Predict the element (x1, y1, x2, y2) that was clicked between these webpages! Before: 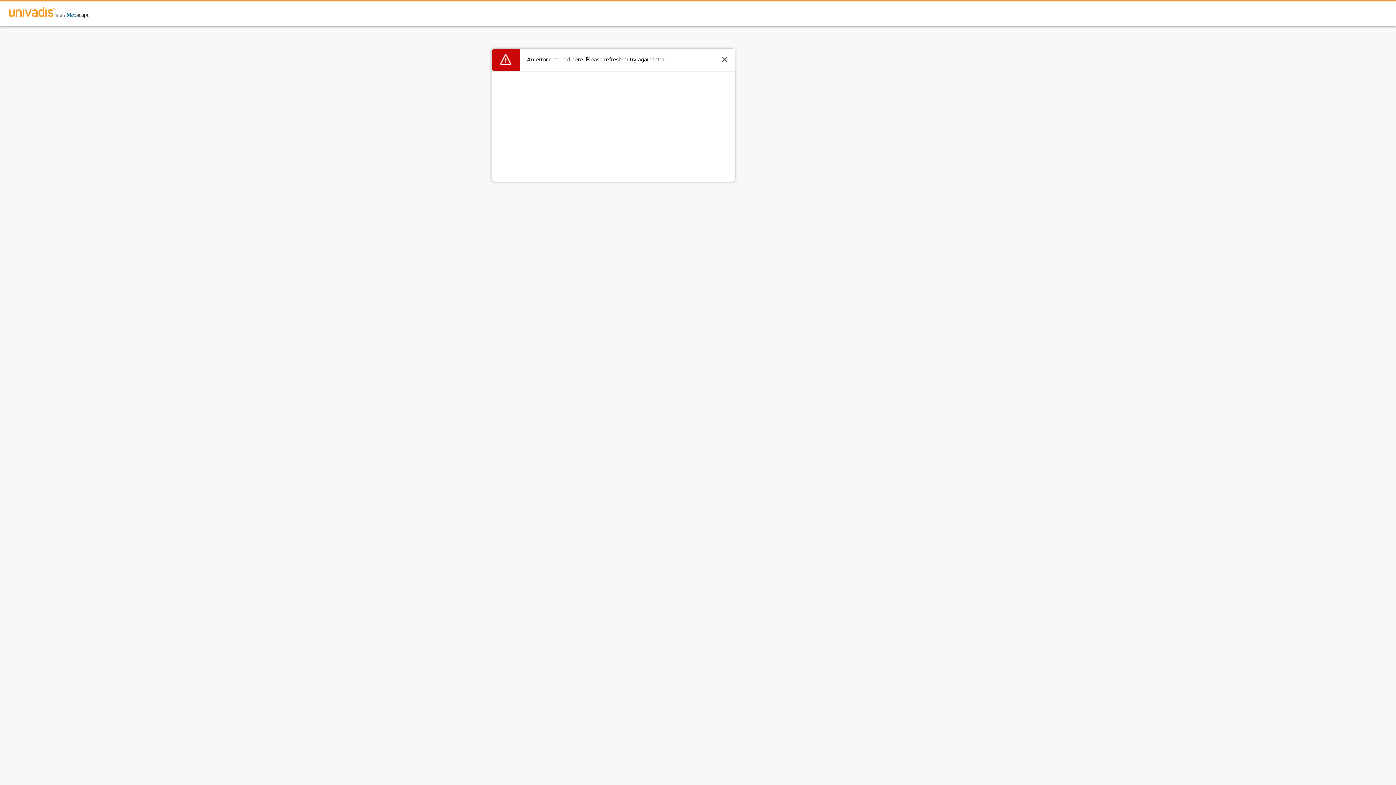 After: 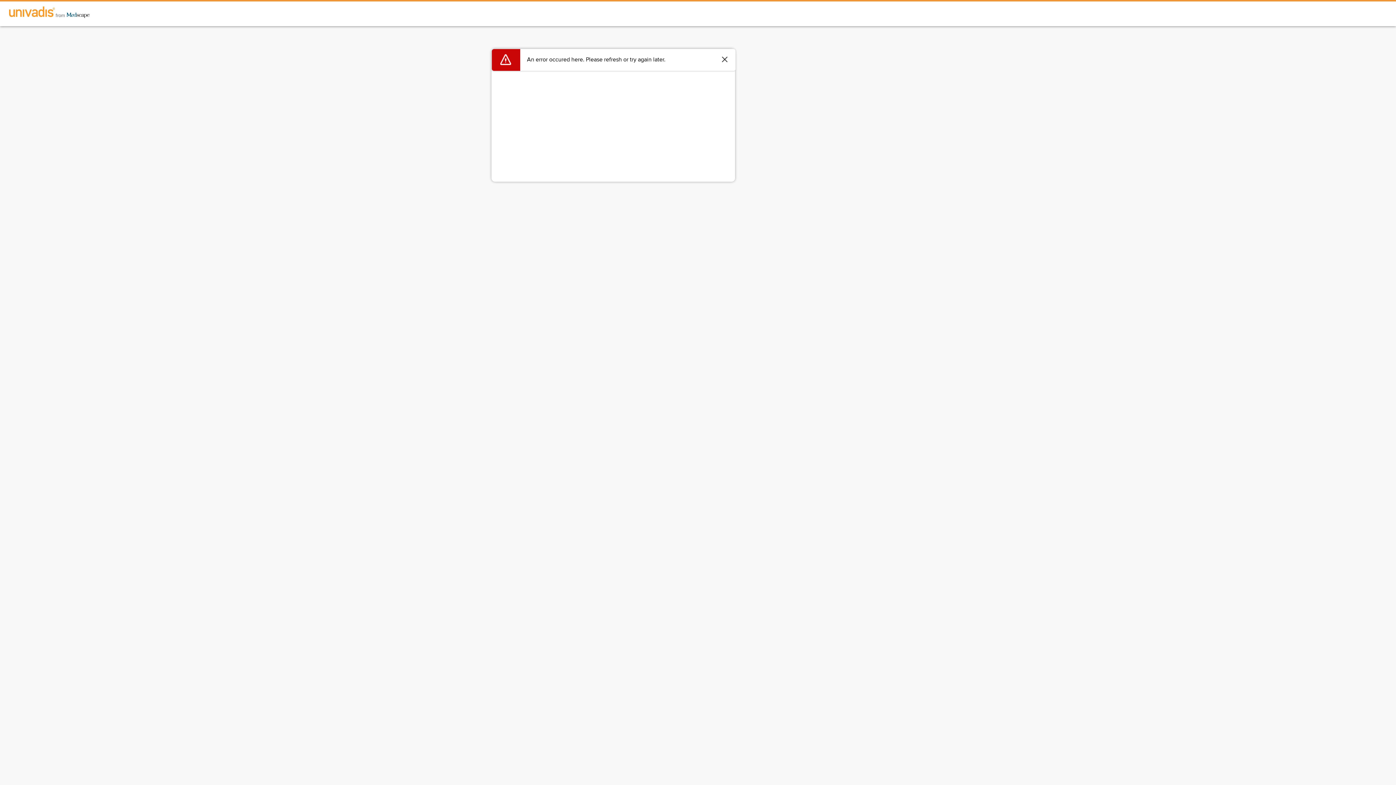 Action: bbox: (0, 1, 98, 24)